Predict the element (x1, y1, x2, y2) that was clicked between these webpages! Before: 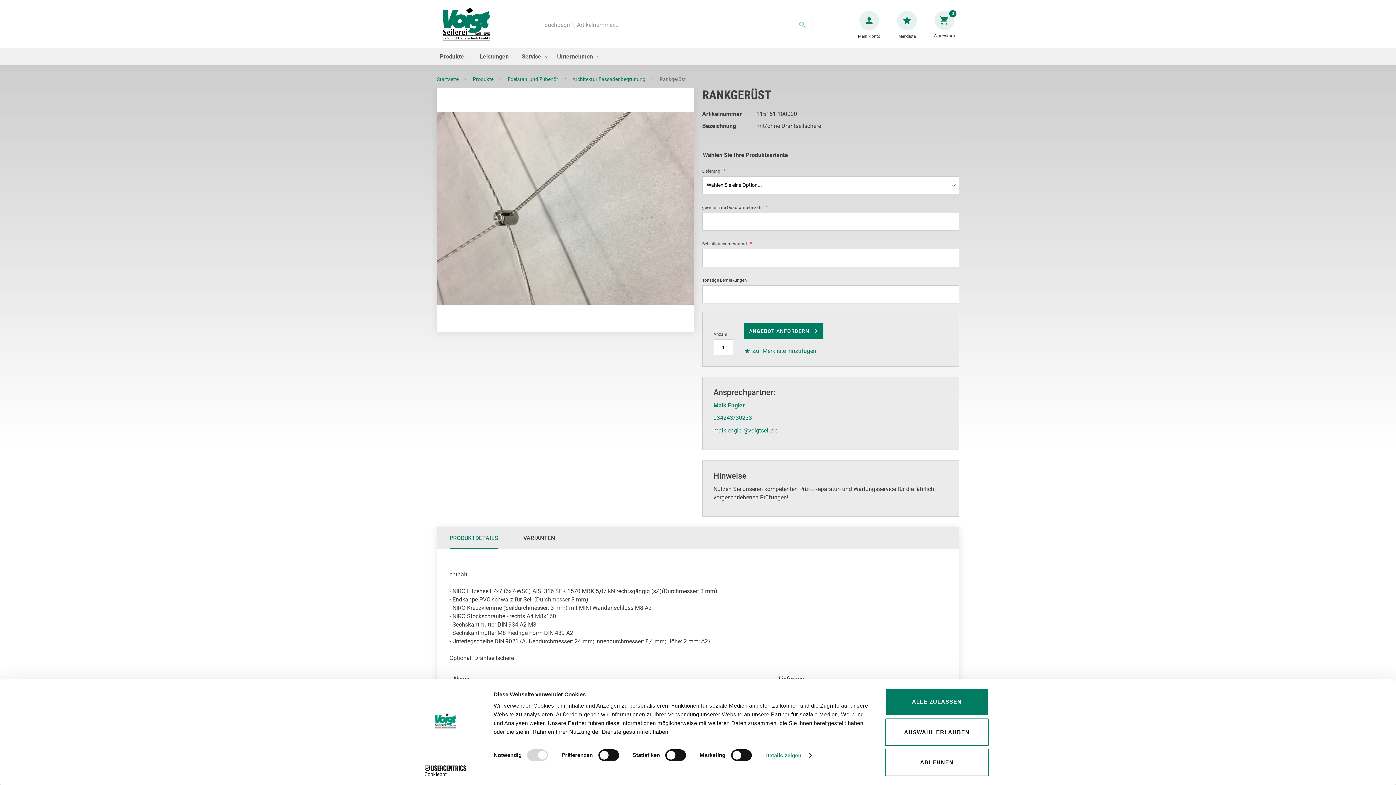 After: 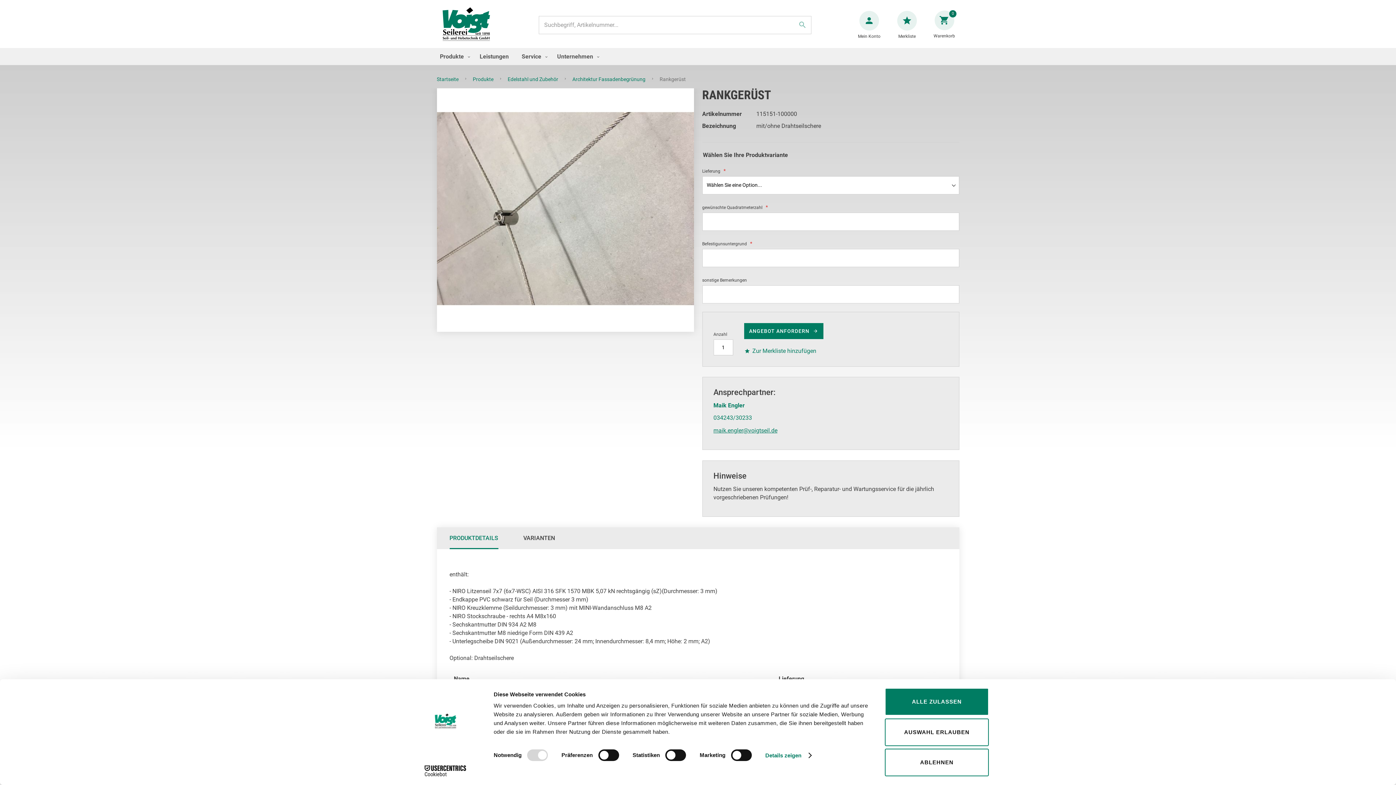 Action: label: maik.engler@voigtseil.de bbox: (713, 427, 777, 434)